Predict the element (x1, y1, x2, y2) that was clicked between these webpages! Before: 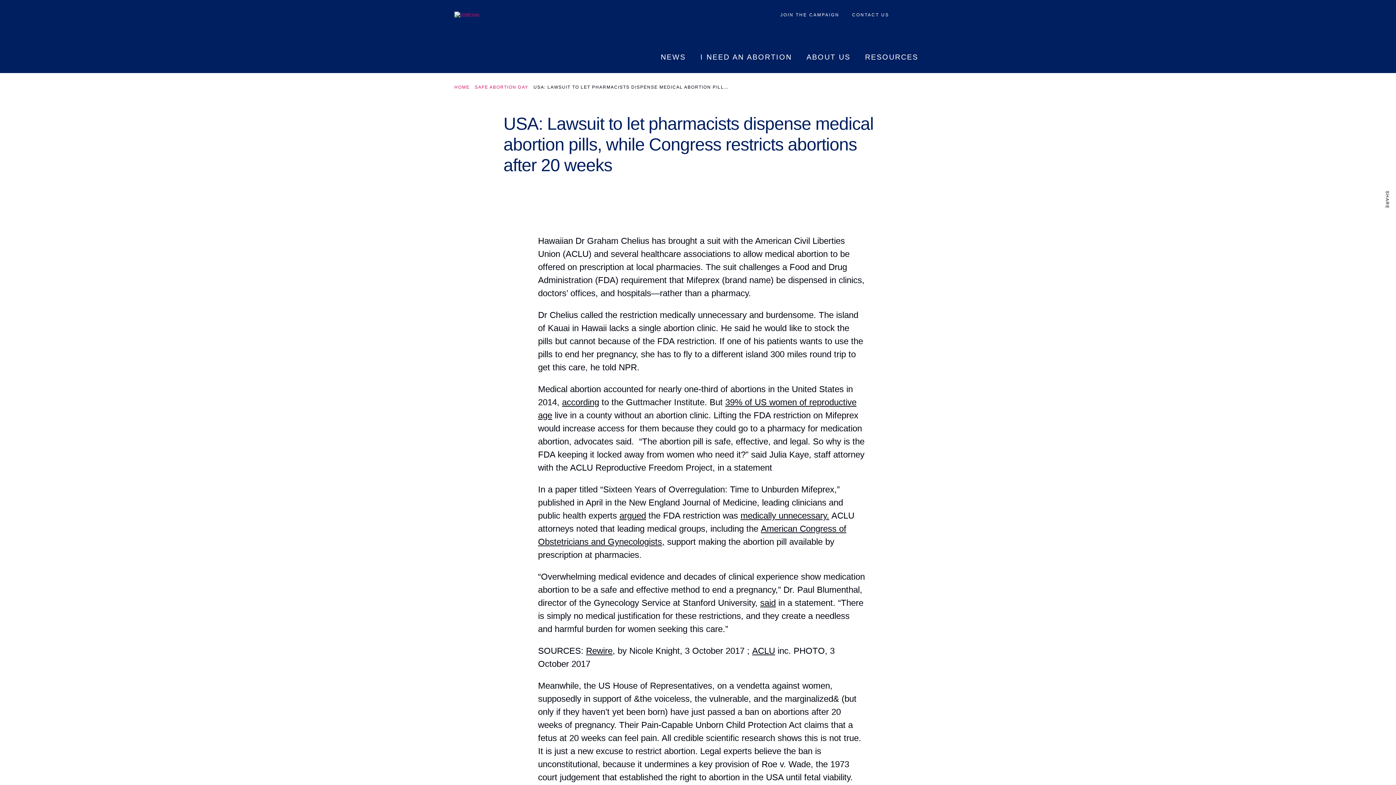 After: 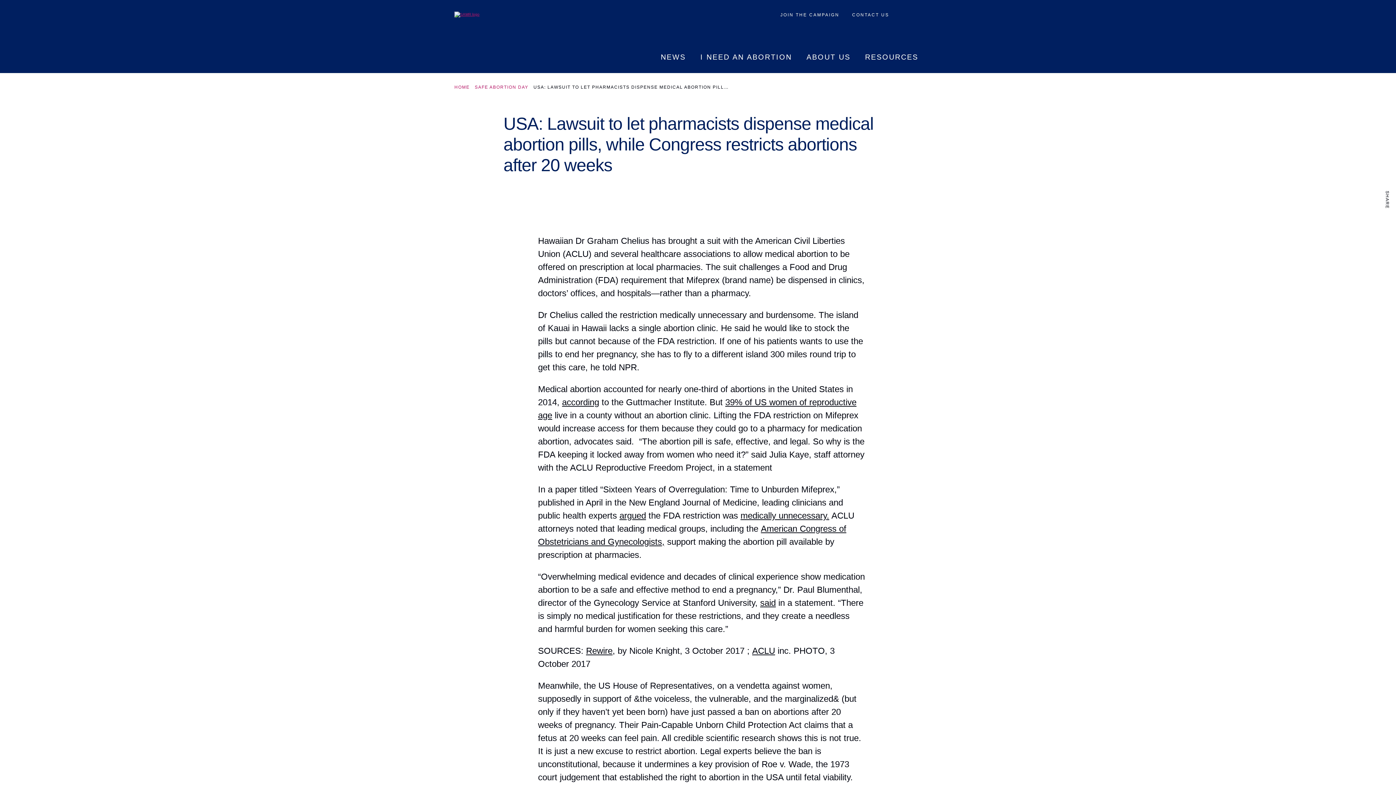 Action: bbox: (1381, 232, 1393, 244) label: Share to Twitter